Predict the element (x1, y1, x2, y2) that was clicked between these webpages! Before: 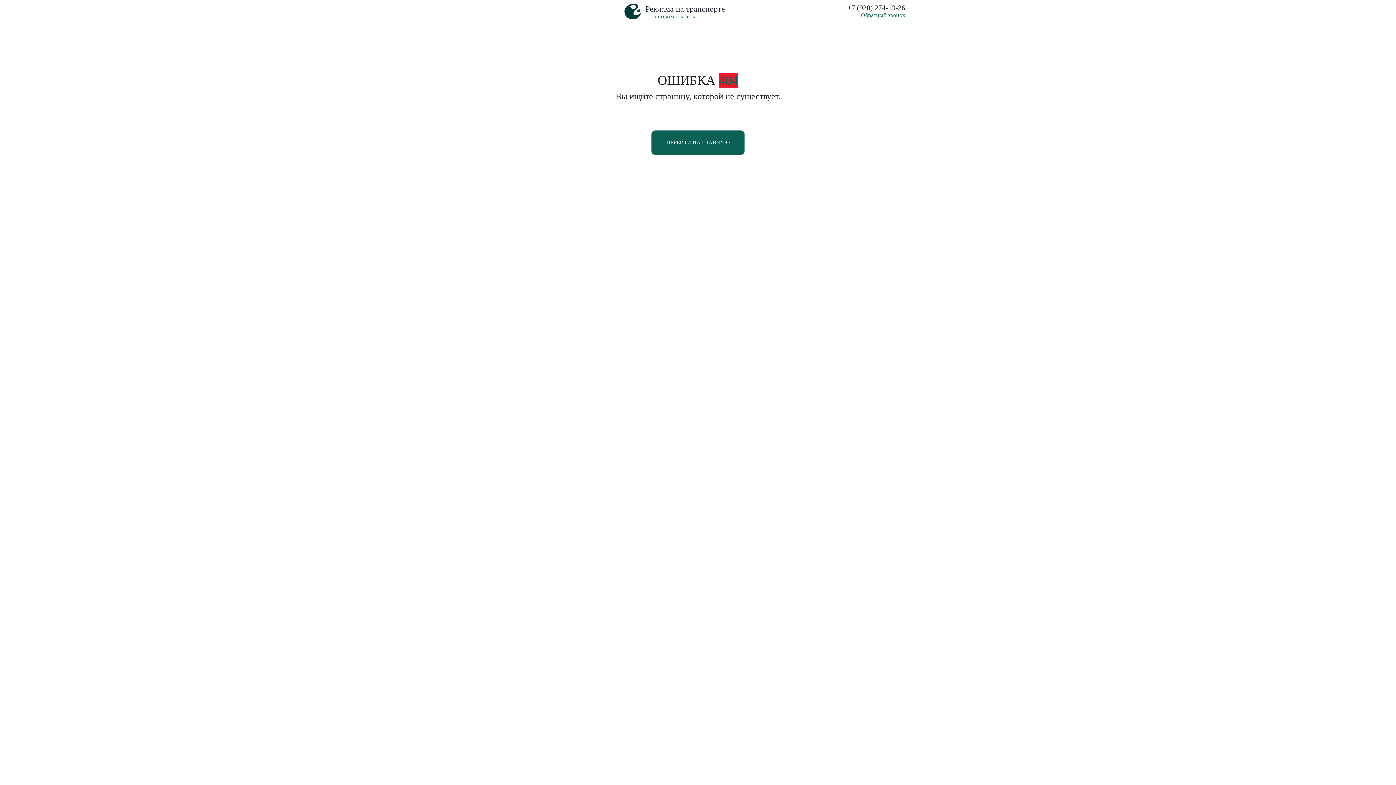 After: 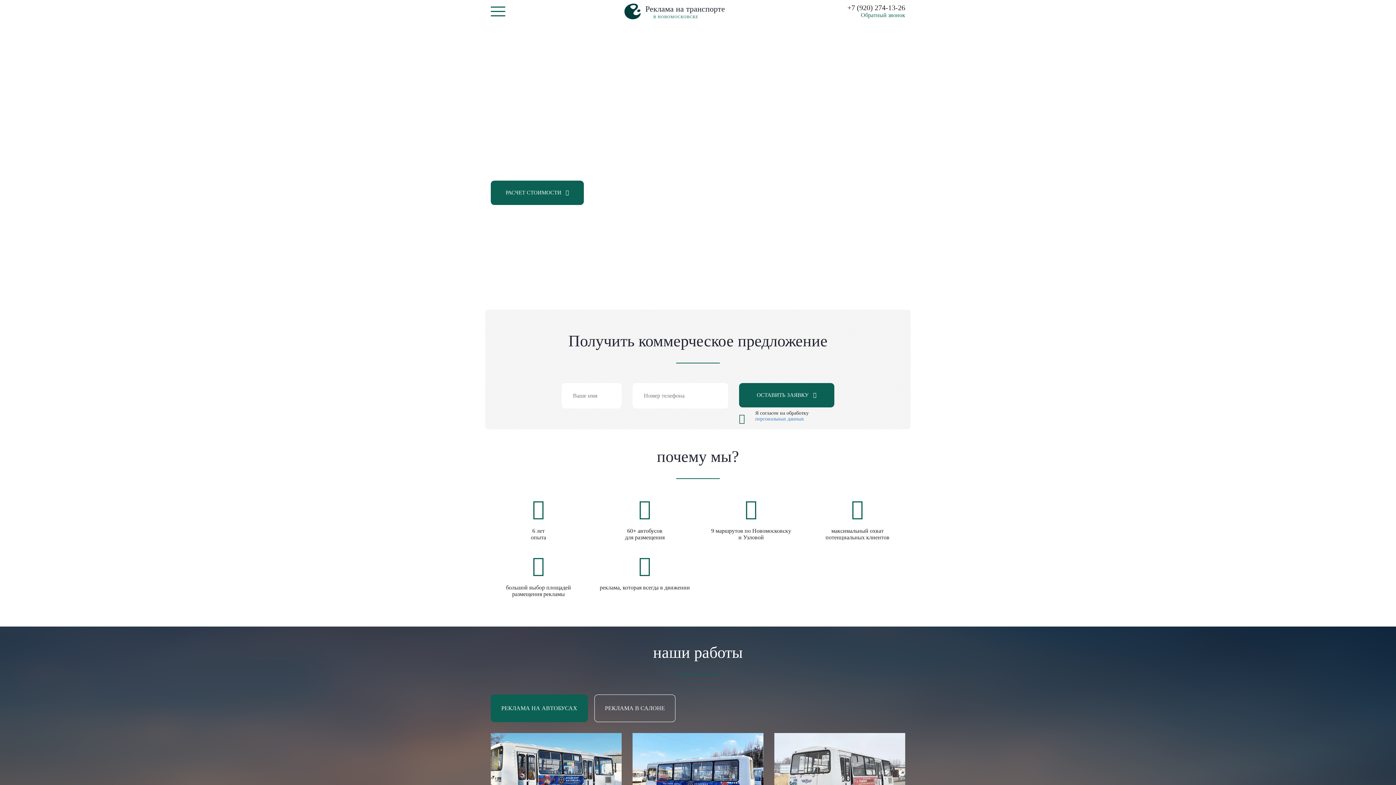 Action: bbox: (621, 3, 741, 19) label: Реклама на транспорте
В НОВОМОСКОВСКЕ